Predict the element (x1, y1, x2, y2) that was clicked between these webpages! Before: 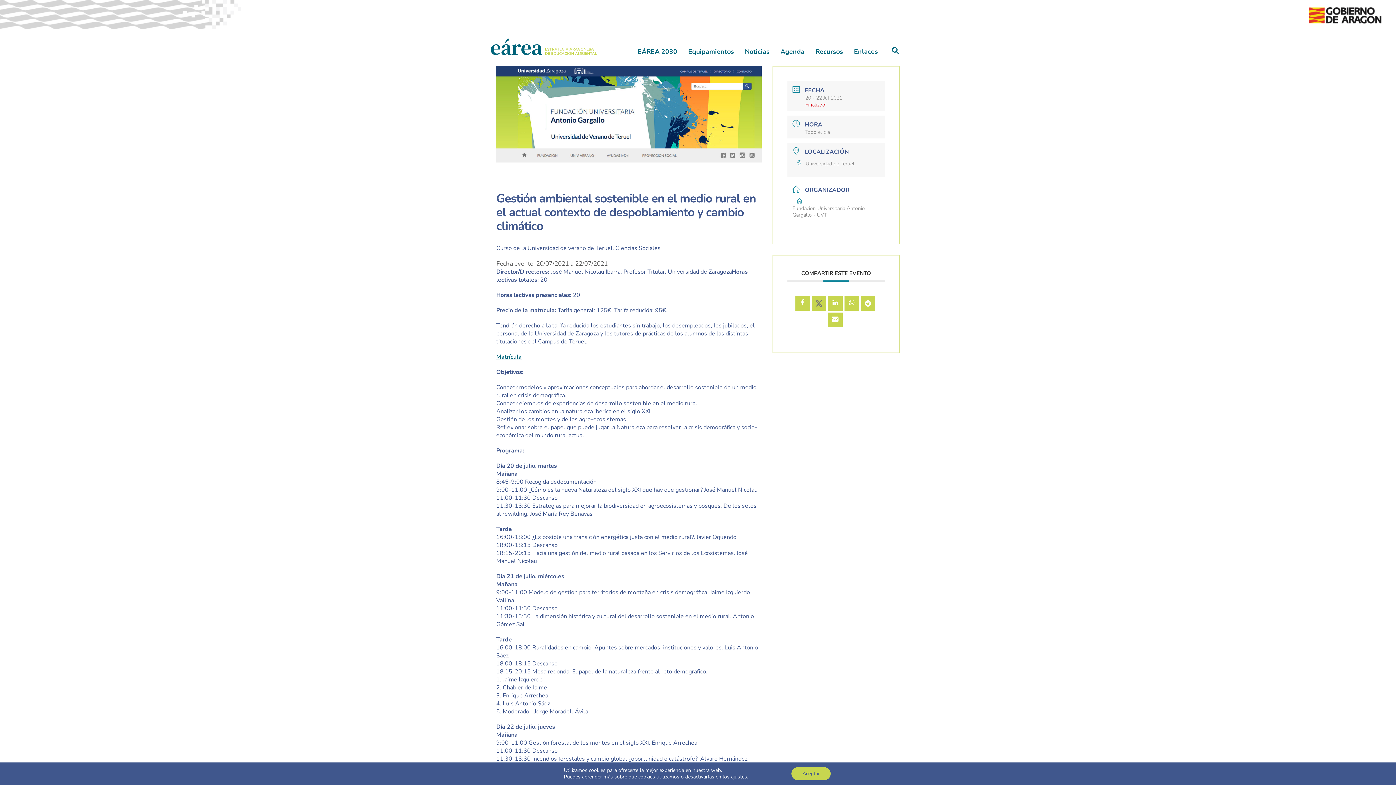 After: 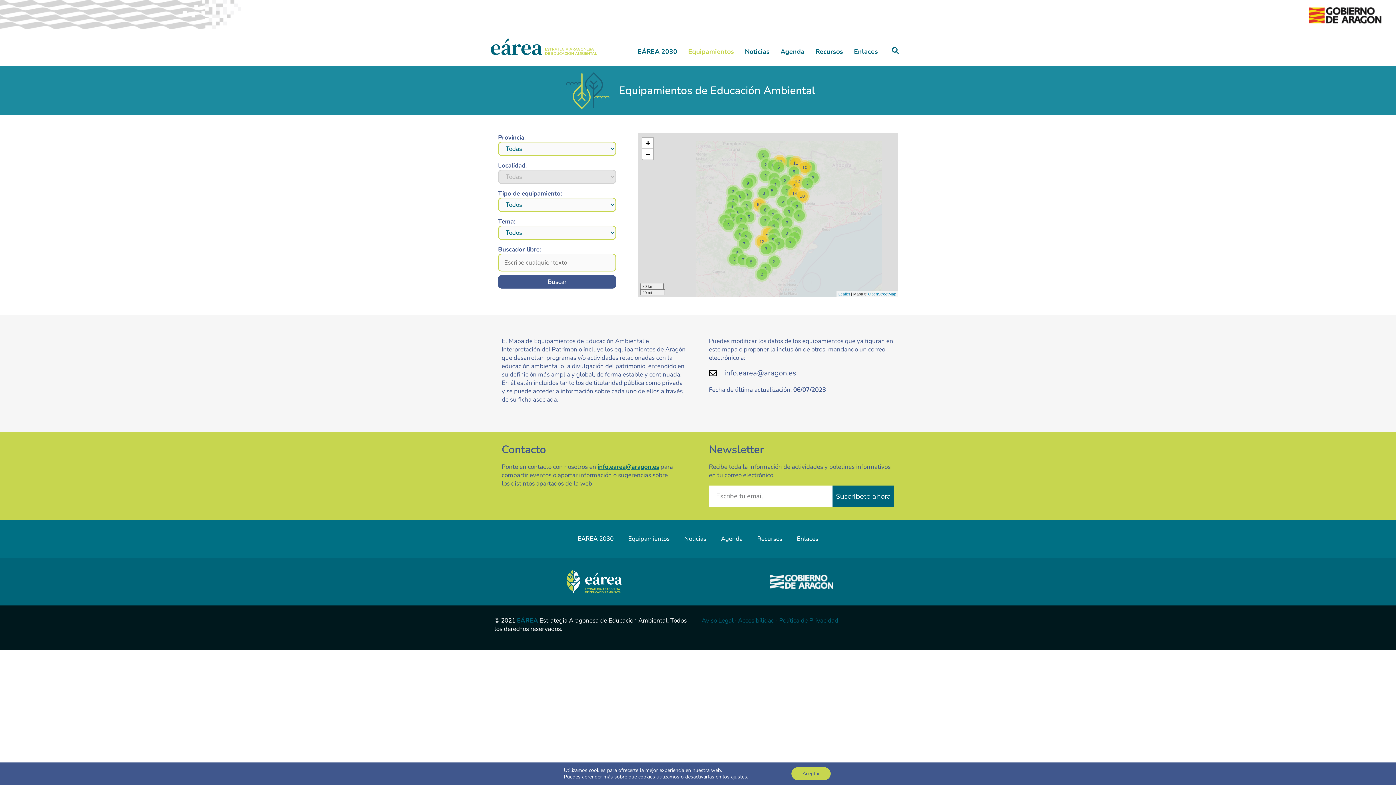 Action: bbox: (688, 47, 734, 55) label: Equipamientos